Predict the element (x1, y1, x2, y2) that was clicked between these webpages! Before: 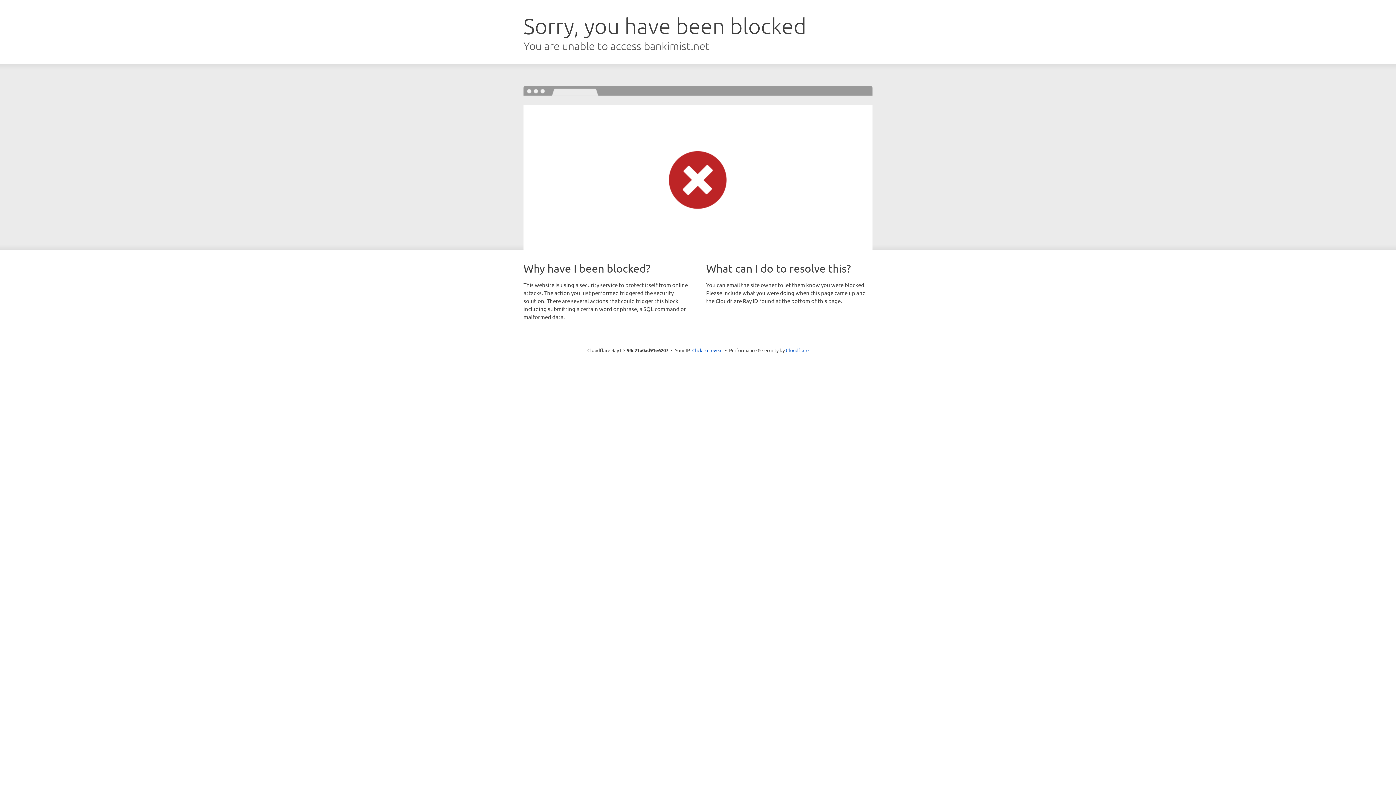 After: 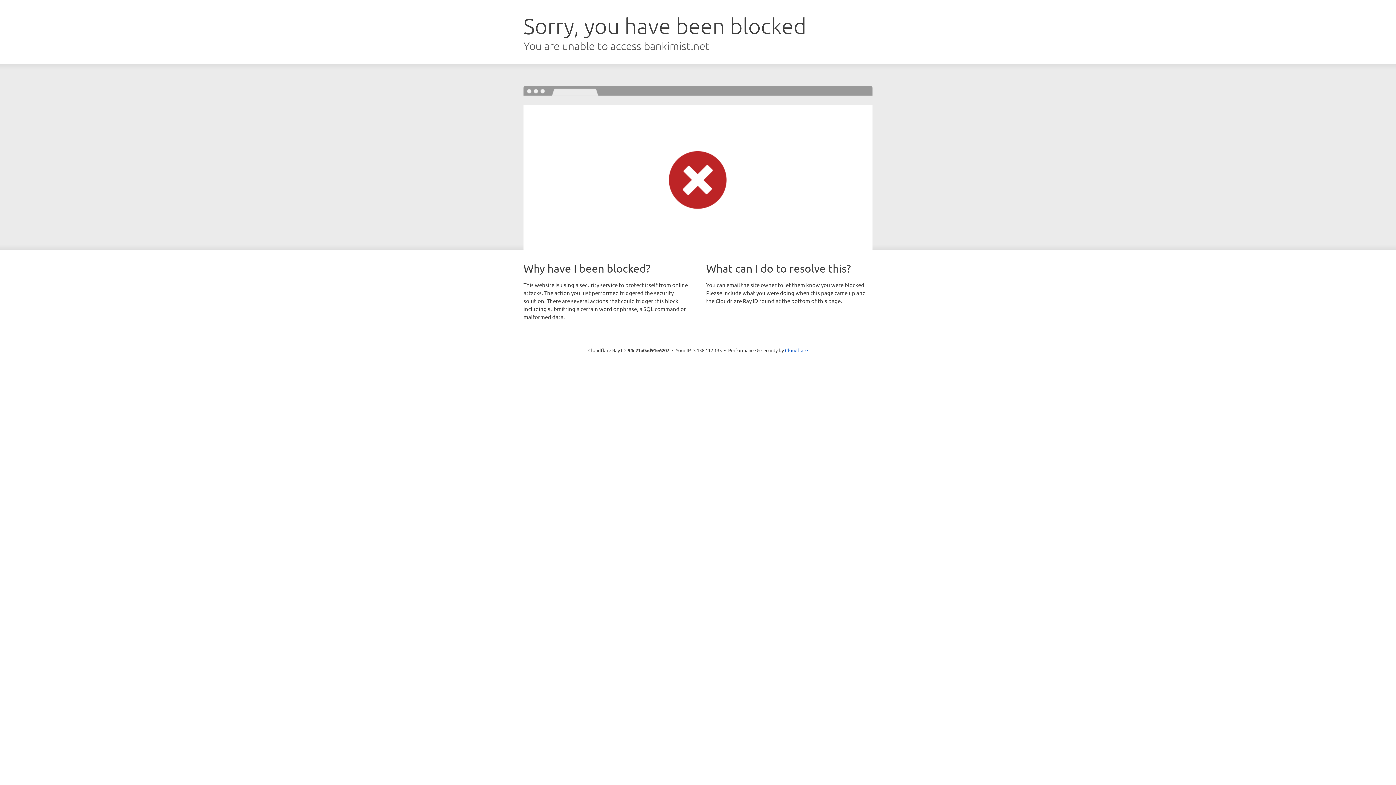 Action: label: Click to reveal bbox: (692, 346, 722, 353)